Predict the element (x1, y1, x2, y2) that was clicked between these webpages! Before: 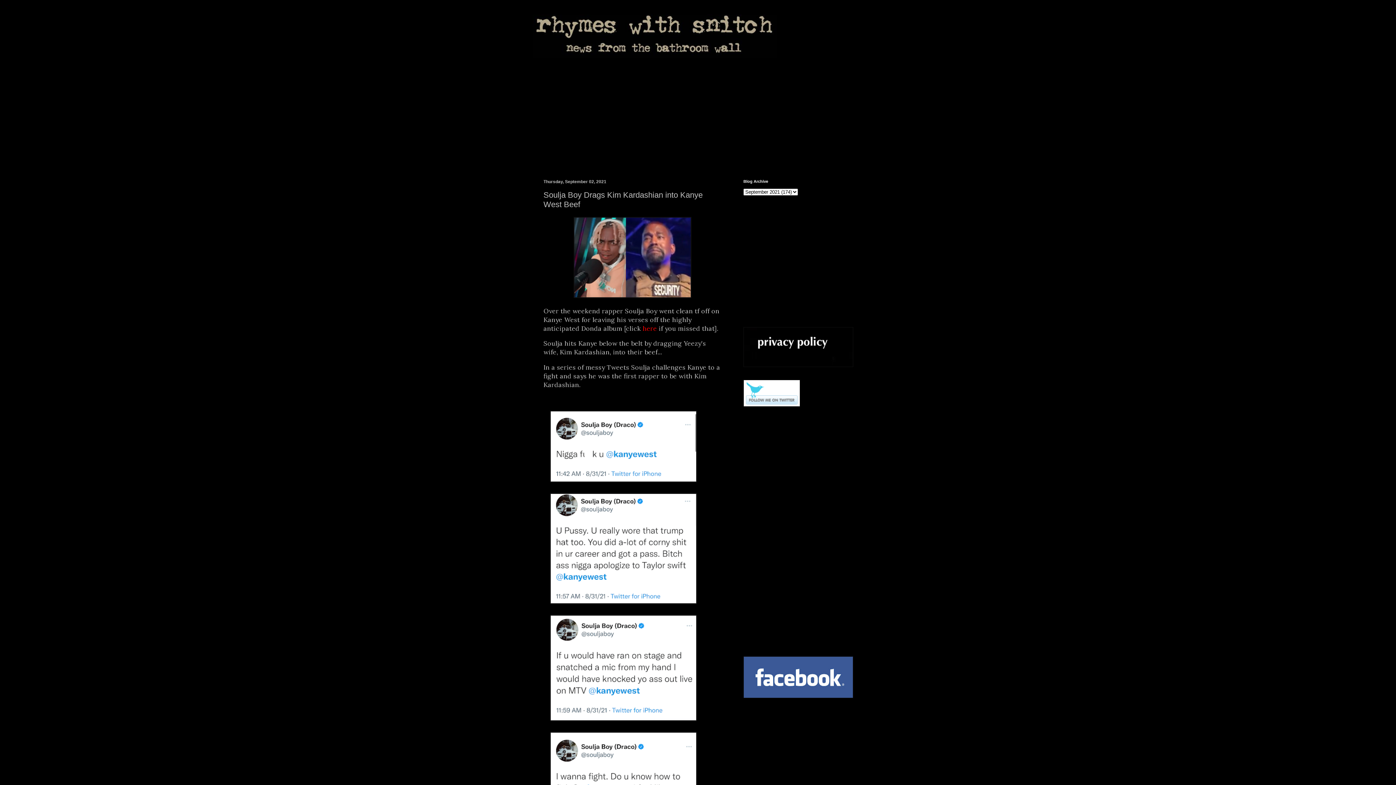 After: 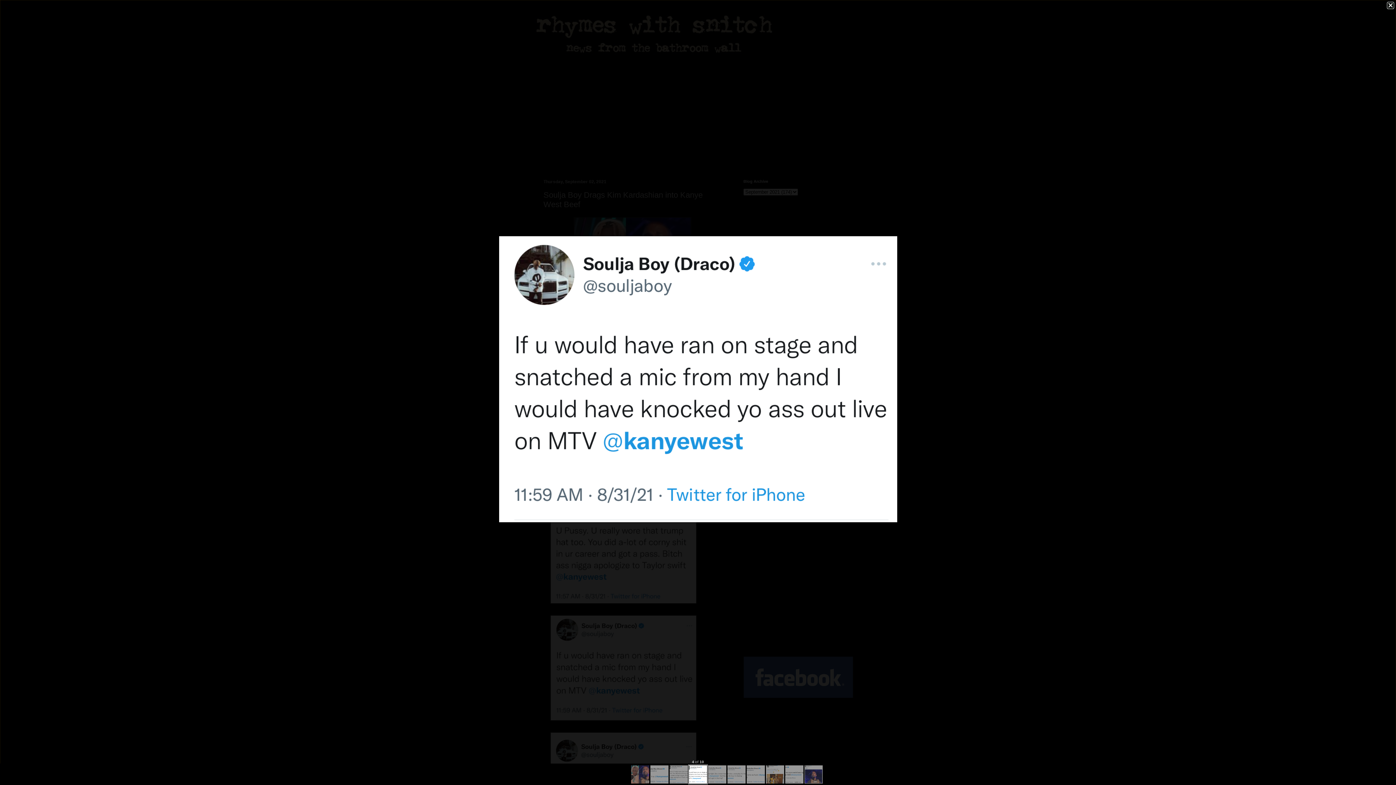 Action: bbox: (550, 714, 696, 723)